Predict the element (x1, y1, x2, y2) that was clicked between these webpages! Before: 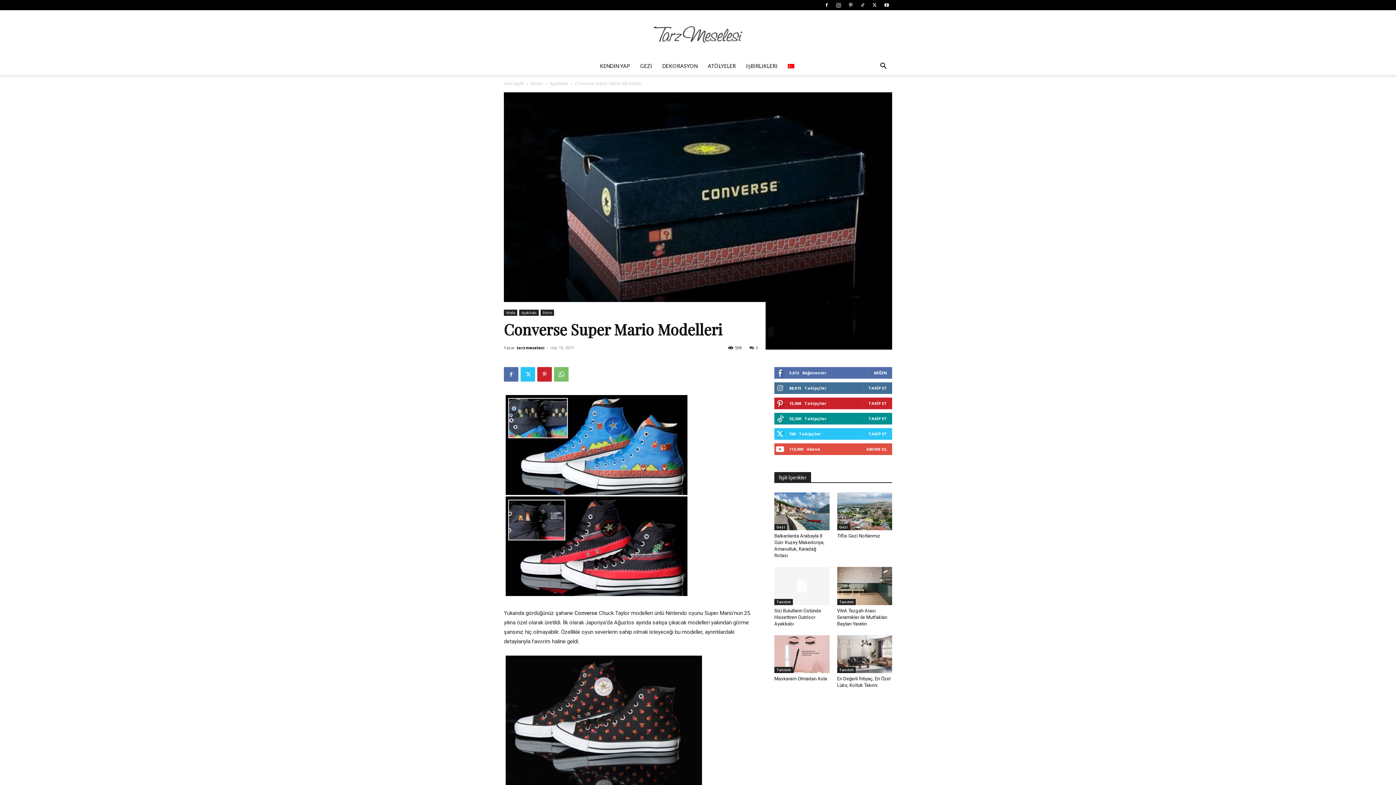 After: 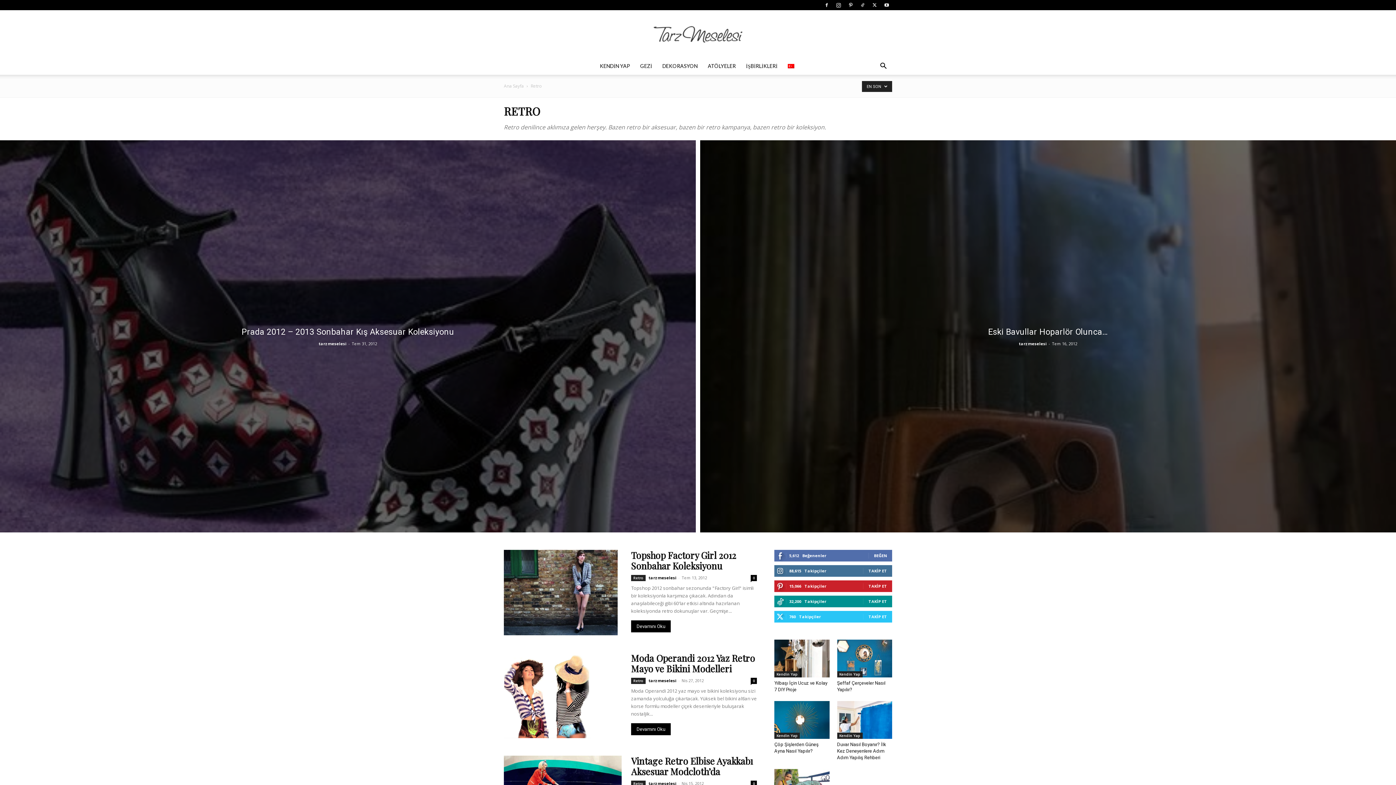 Action: bbox: (540, 309, 554, 316) label: Retro